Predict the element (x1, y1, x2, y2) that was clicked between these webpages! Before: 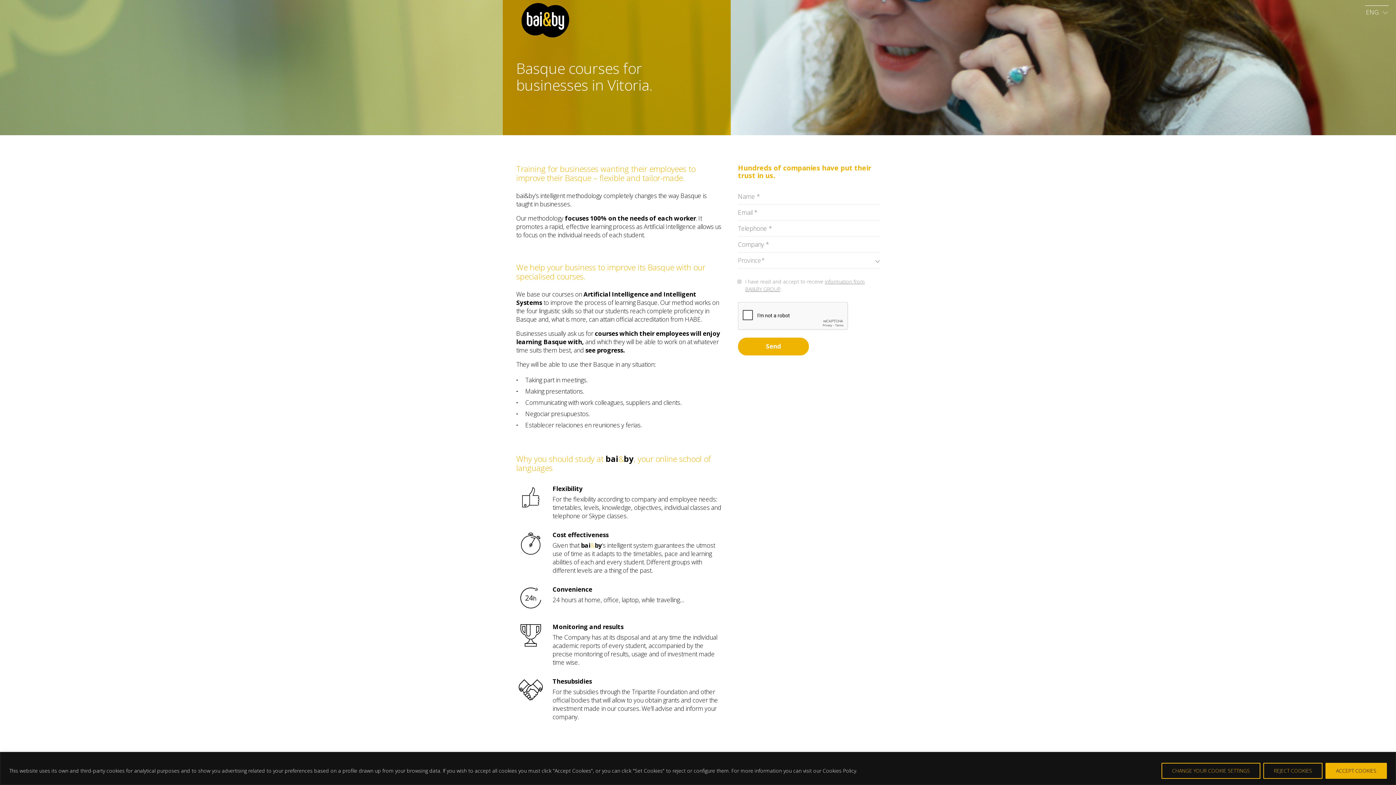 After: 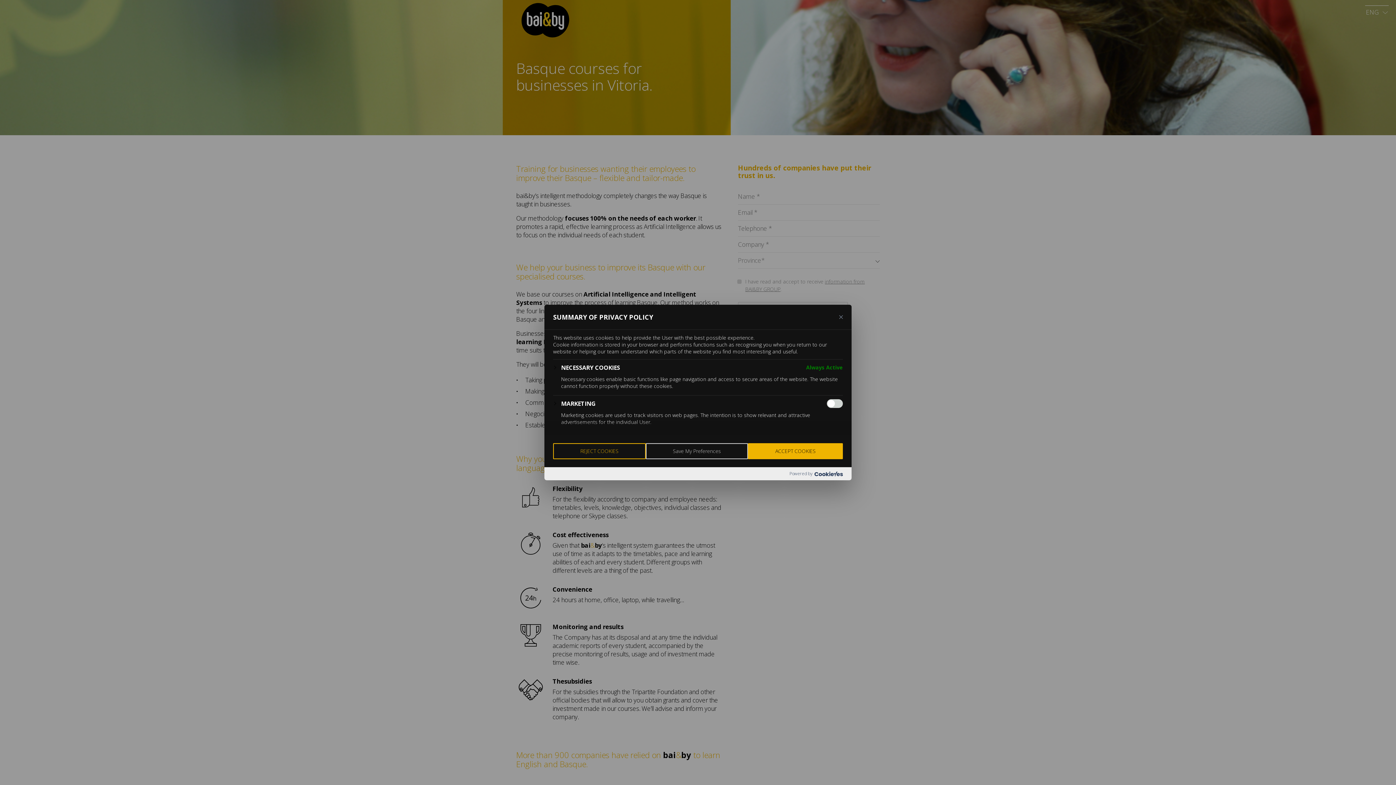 Action: bbox: (1161, 763, 1260, 779) label: CHANGE YOUR COOKIE SETTINGS